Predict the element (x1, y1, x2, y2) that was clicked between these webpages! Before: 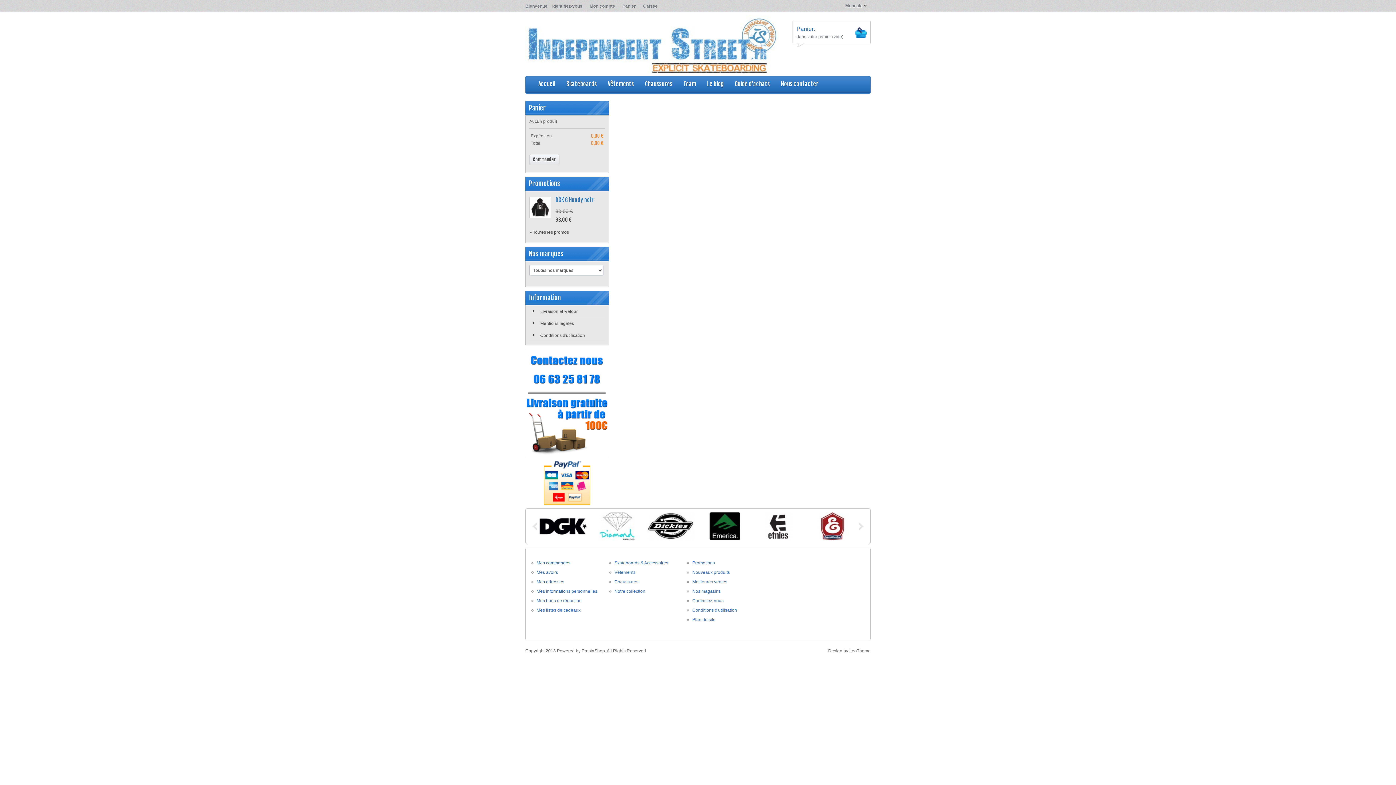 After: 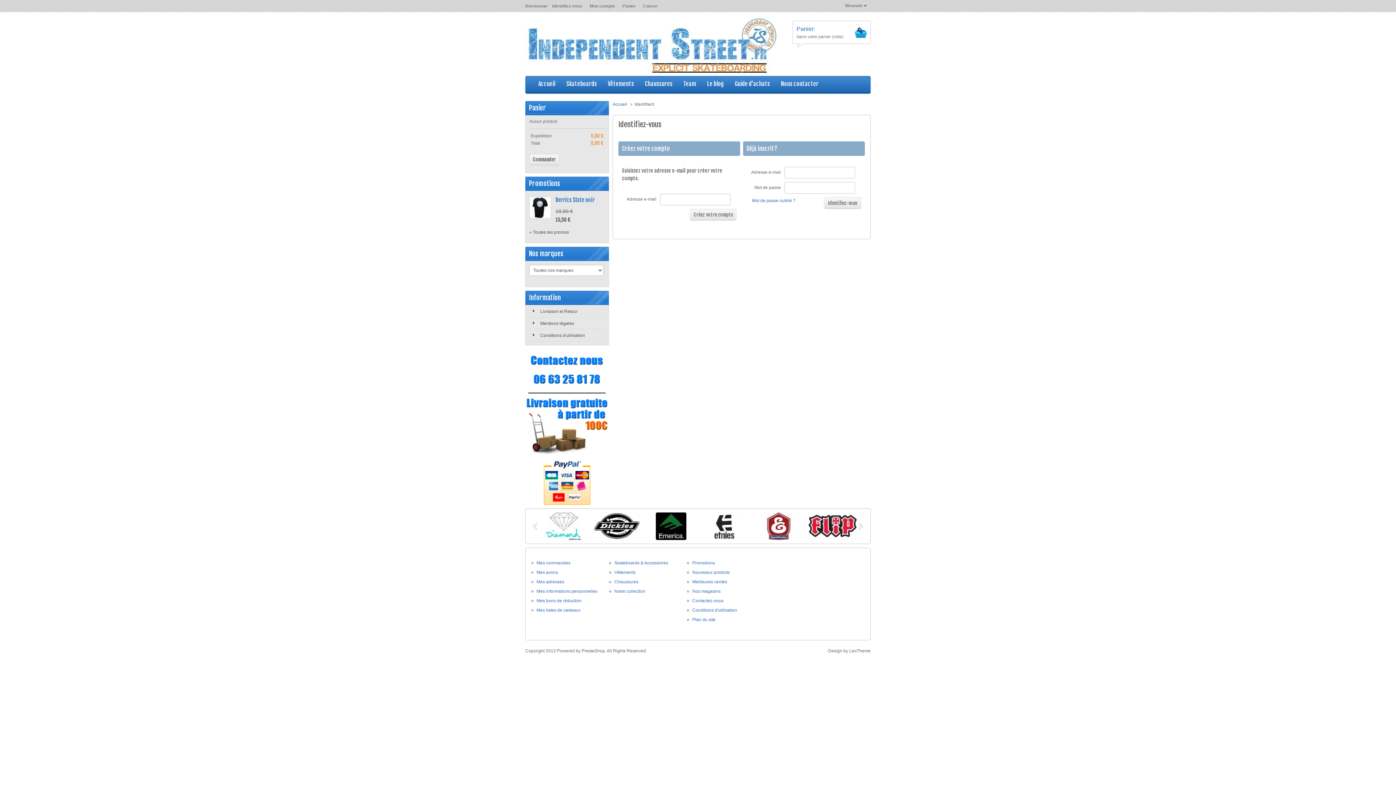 Action: label: Mes adresses bbox: (536, 578, 609, 585)